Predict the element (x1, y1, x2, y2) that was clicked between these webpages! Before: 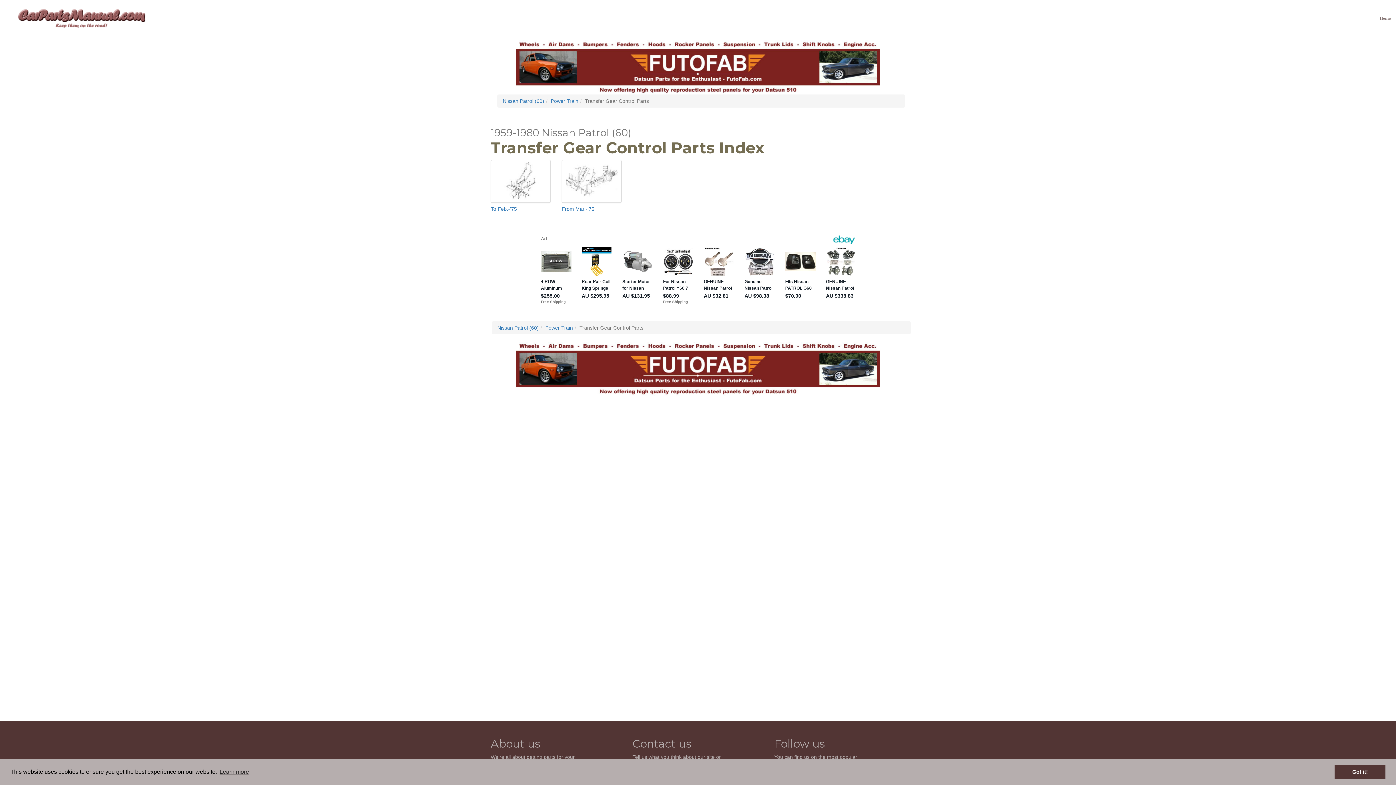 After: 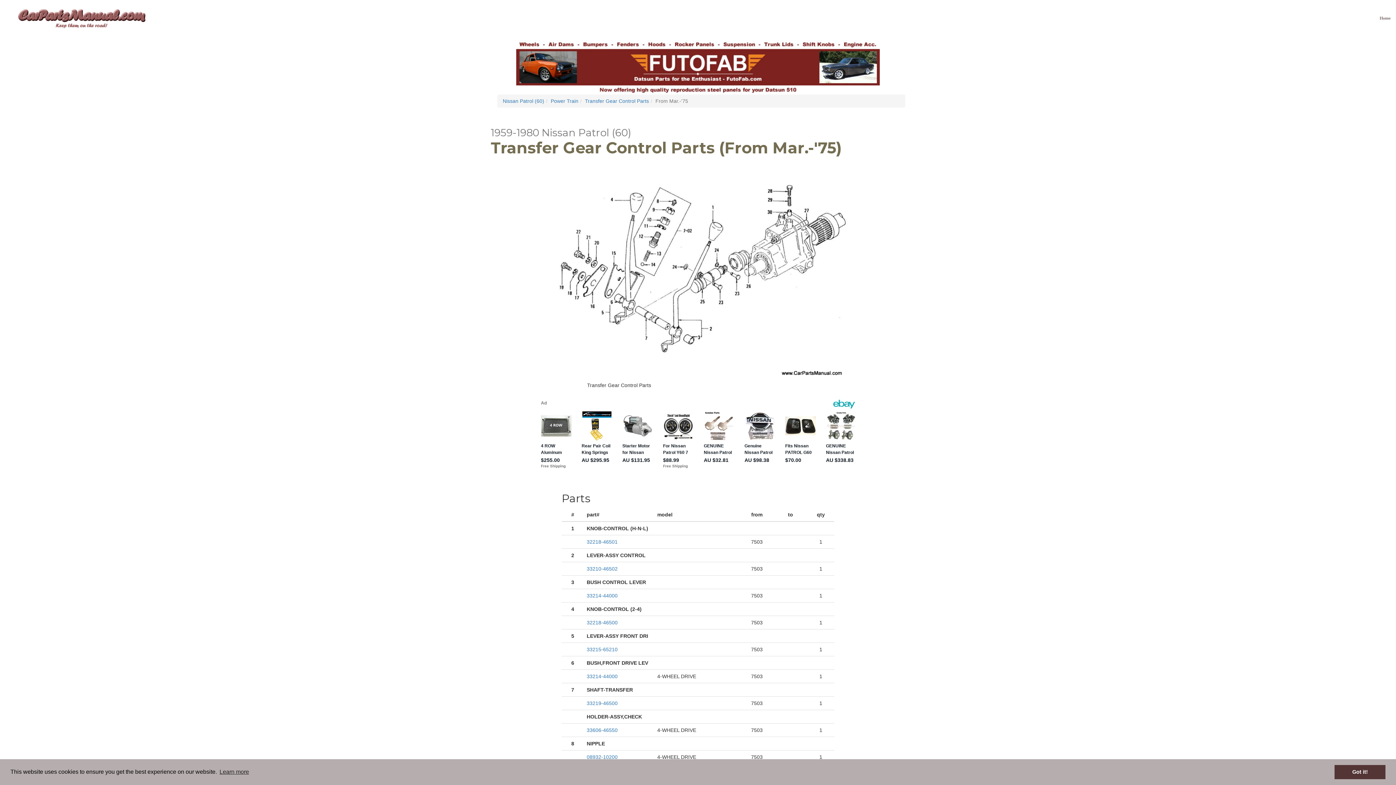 Action: bbox: (561, 160, 621, 224) label: From Mar.-'75